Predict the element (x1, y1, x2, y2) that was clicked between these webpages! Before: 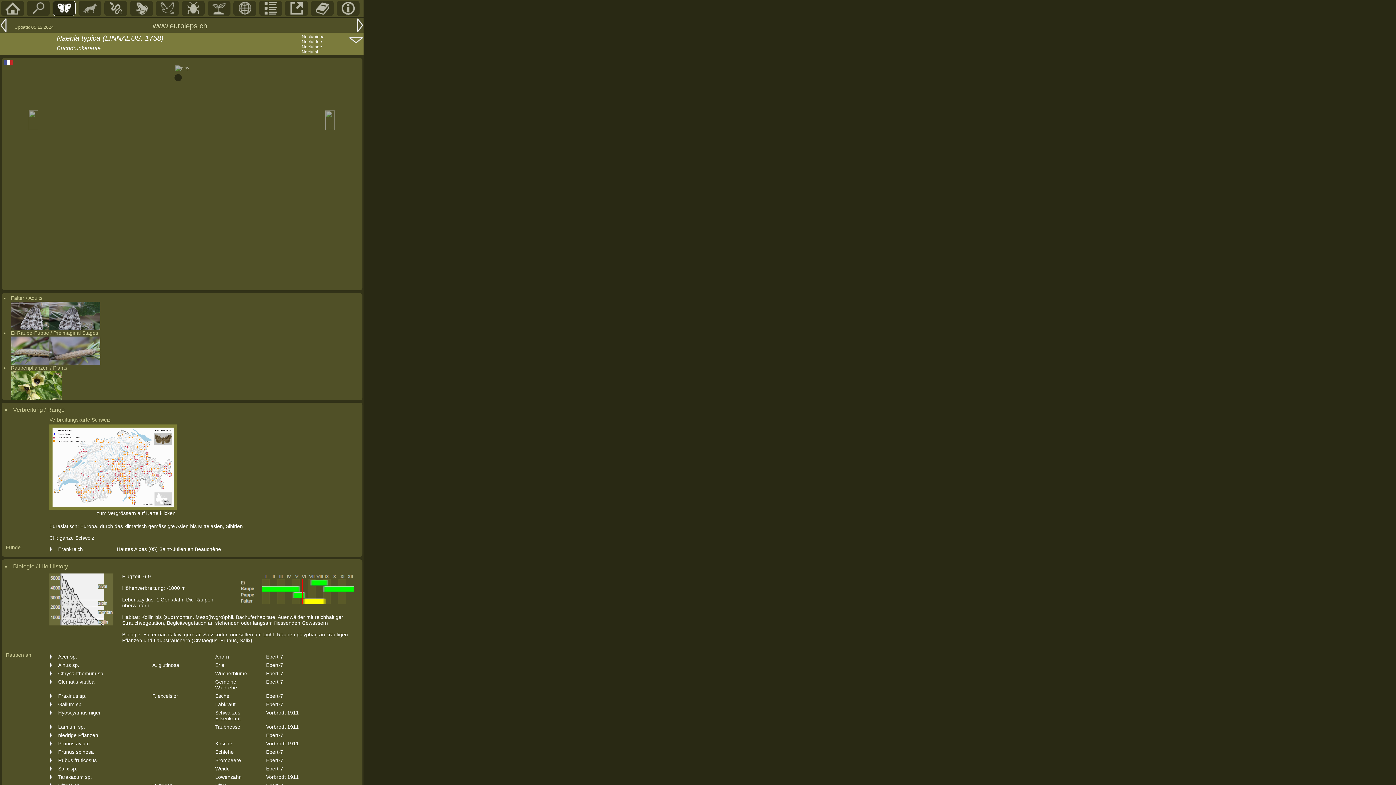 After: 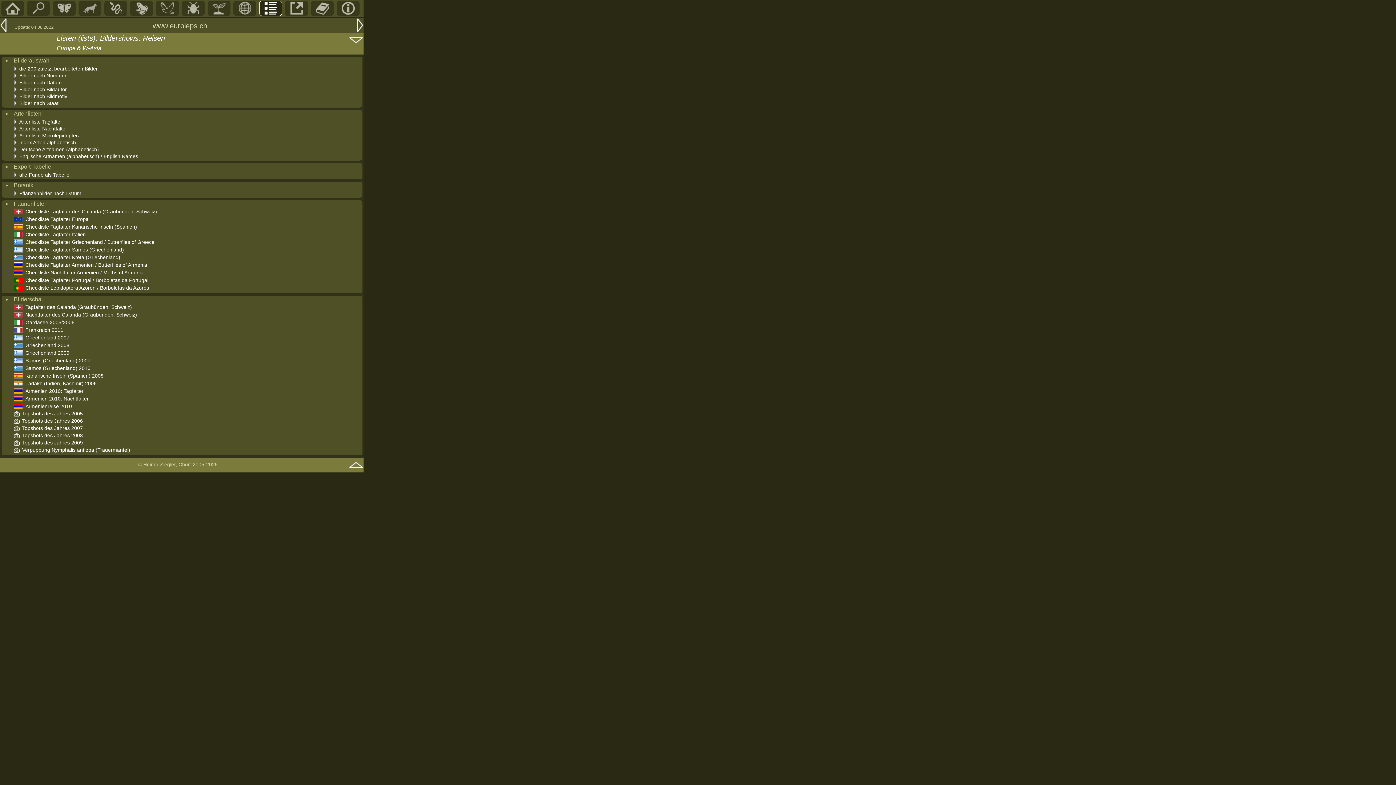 Action: bbox: (263, 11, 278, 16)